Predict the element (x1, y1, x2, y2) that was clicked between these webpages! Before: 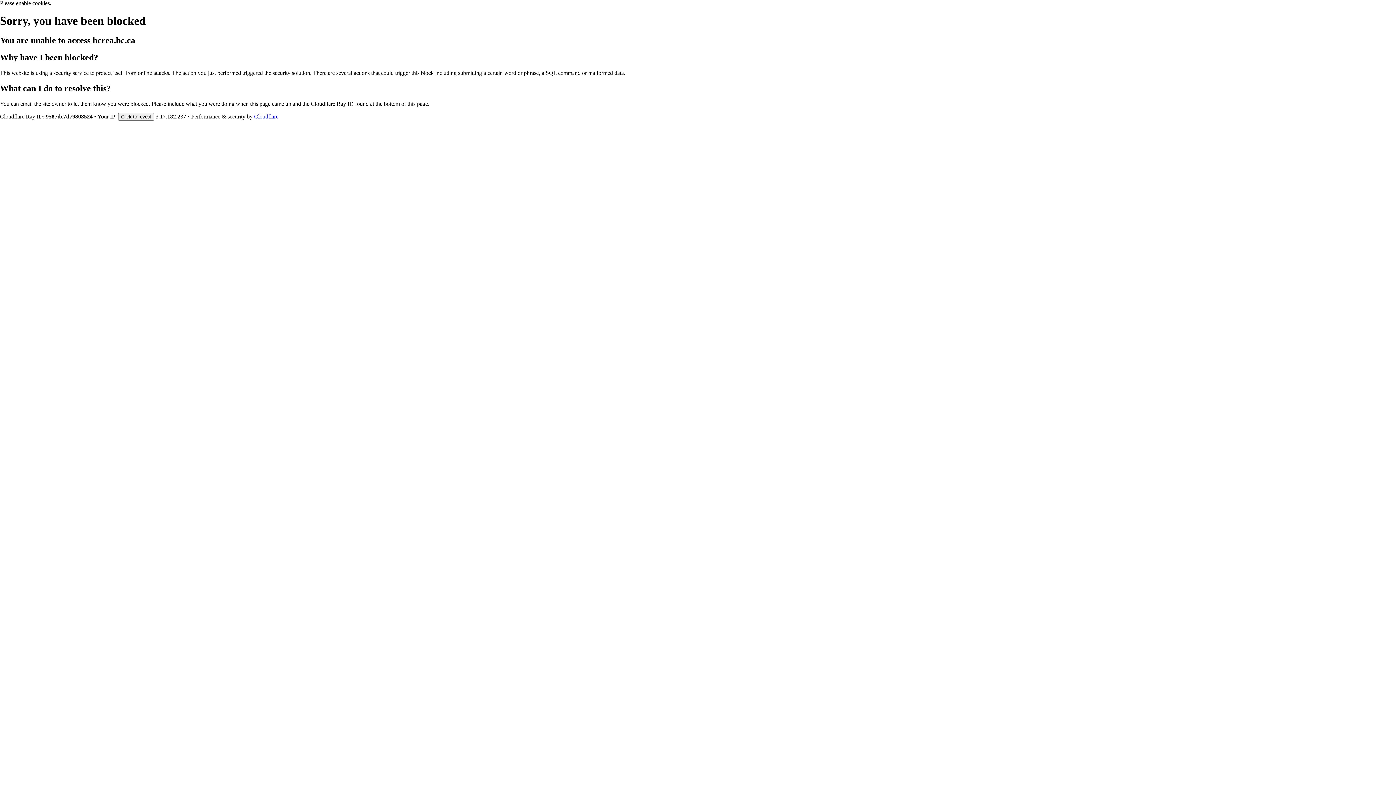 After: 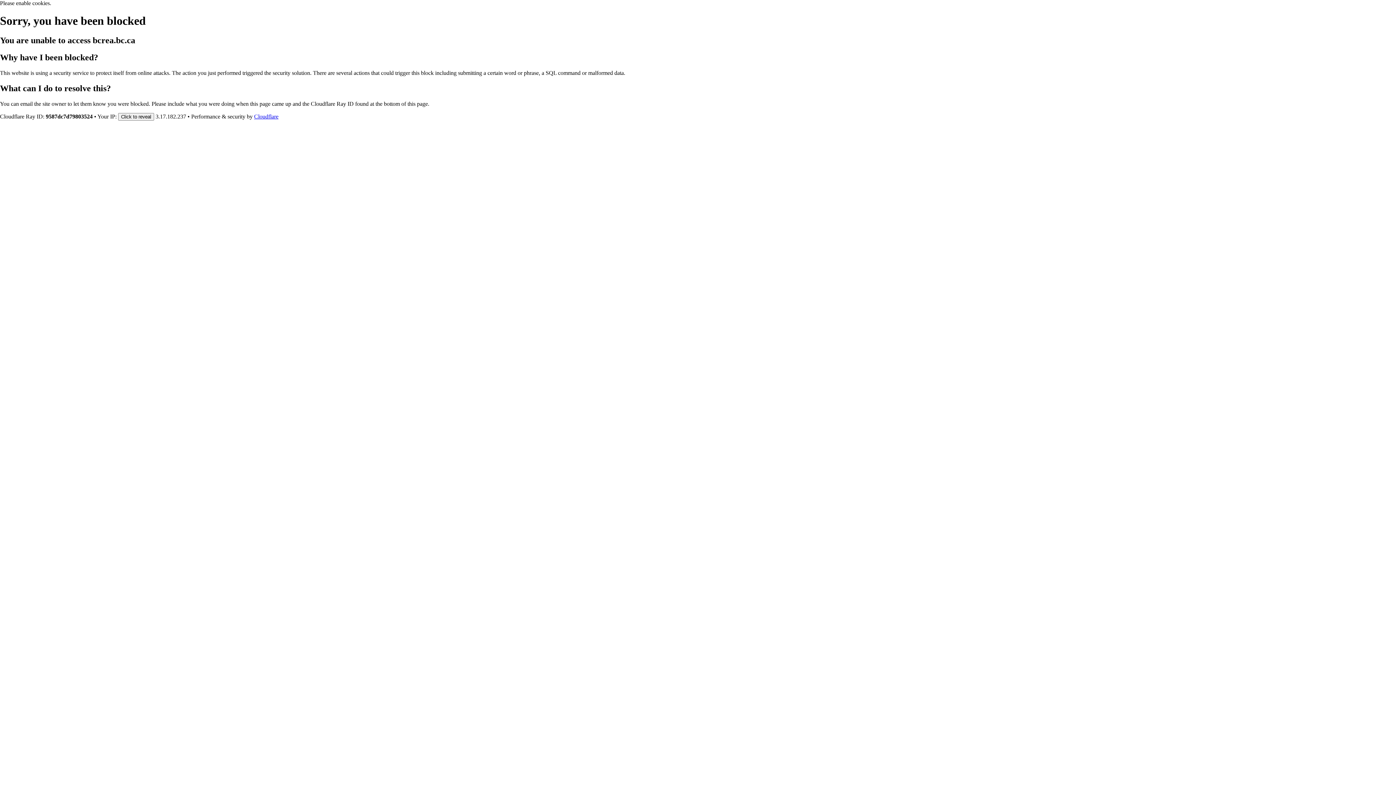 Action: bbox: (254, 113, 278, 119) label: Cloudflare